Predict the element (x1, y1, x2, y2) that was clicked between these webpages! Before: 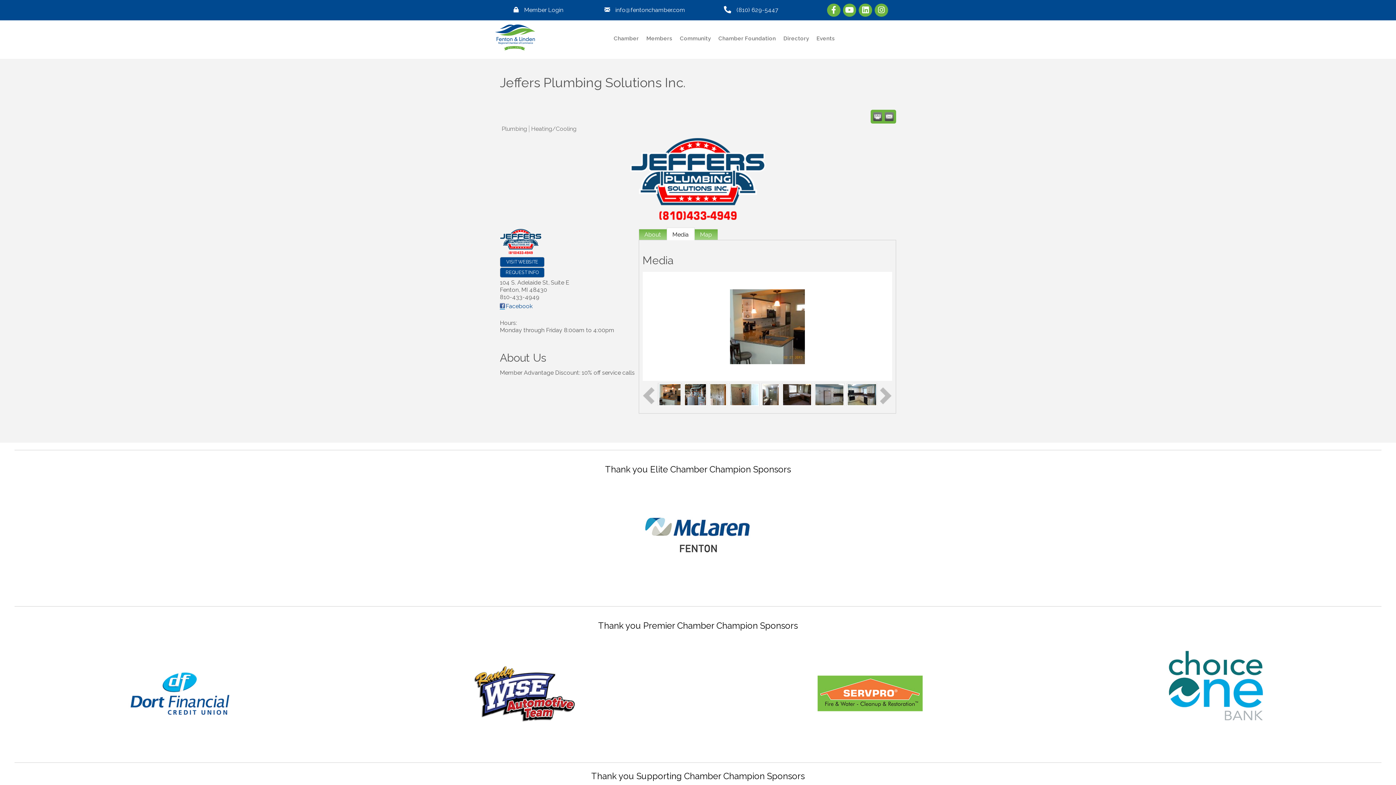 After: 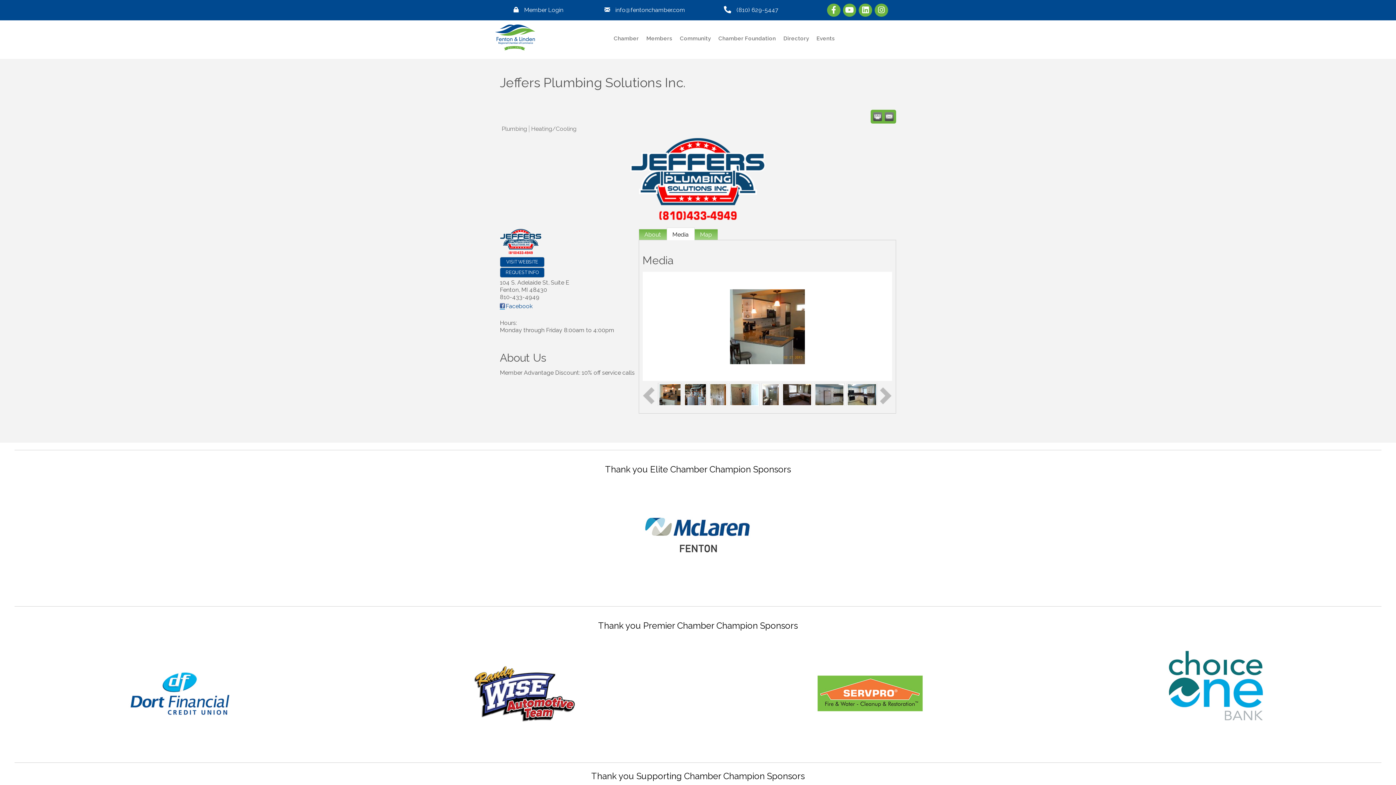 Action: bbox: (816, 689, 925, 696)